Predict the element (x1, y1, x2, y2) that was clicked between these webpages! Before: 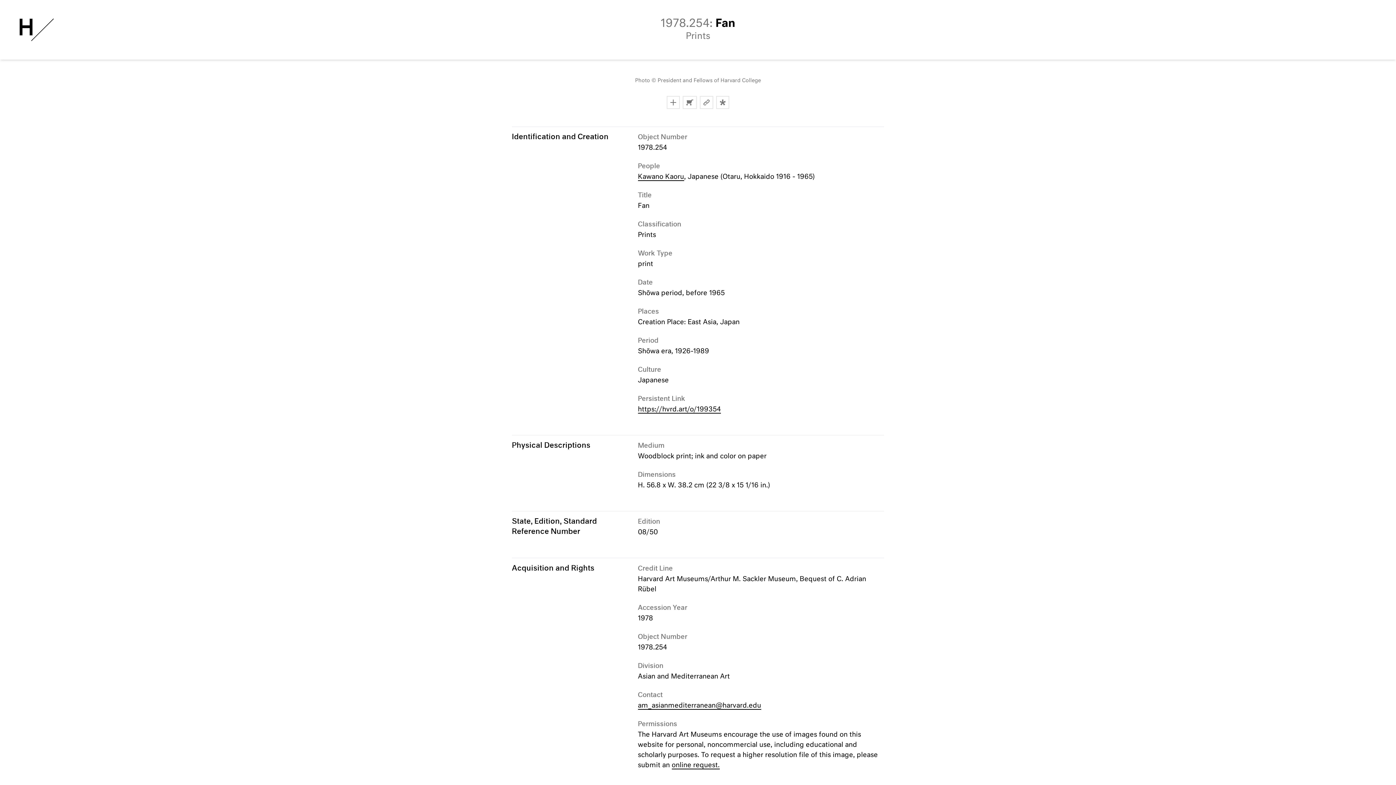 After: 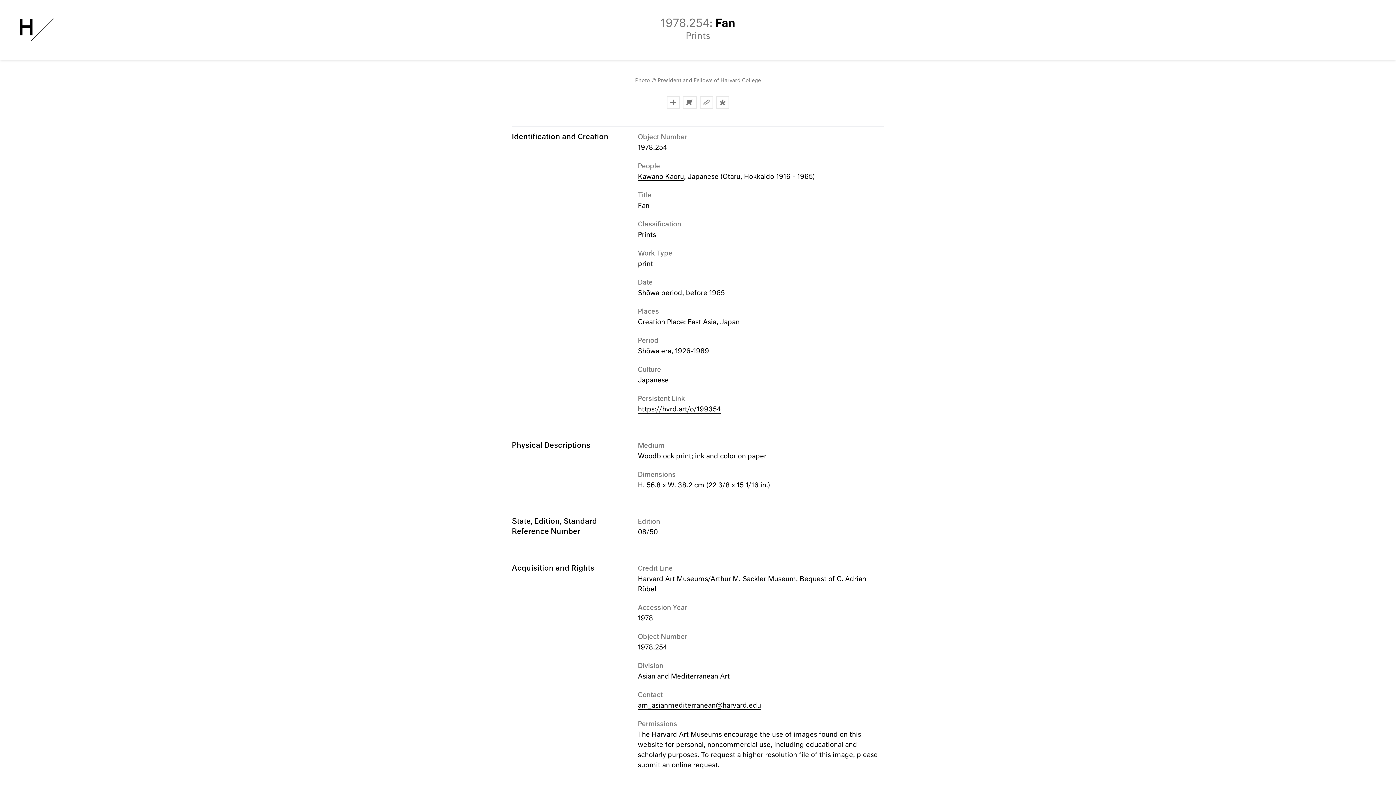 Action: label: https://hvrd.art/o/199354 bbox: (638, 406, 720, 413)